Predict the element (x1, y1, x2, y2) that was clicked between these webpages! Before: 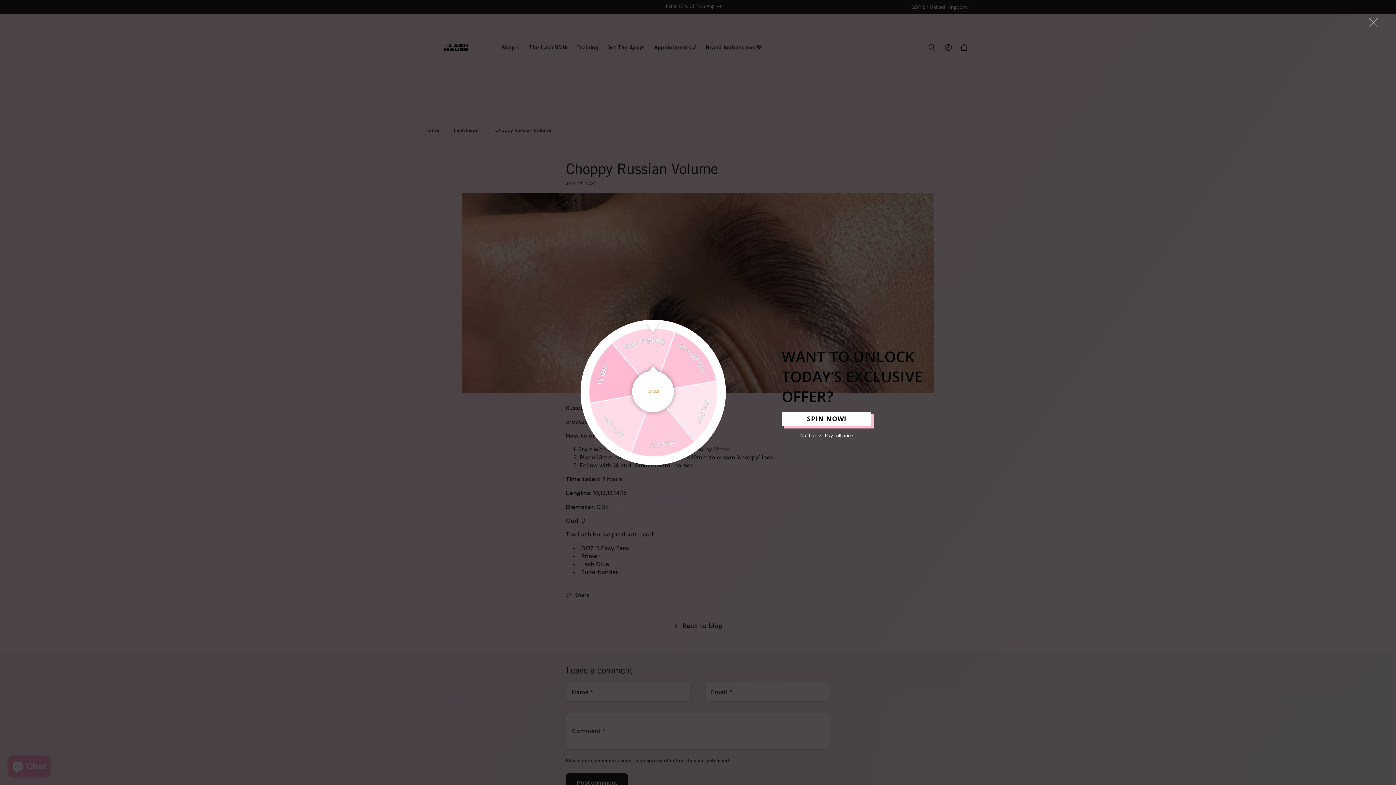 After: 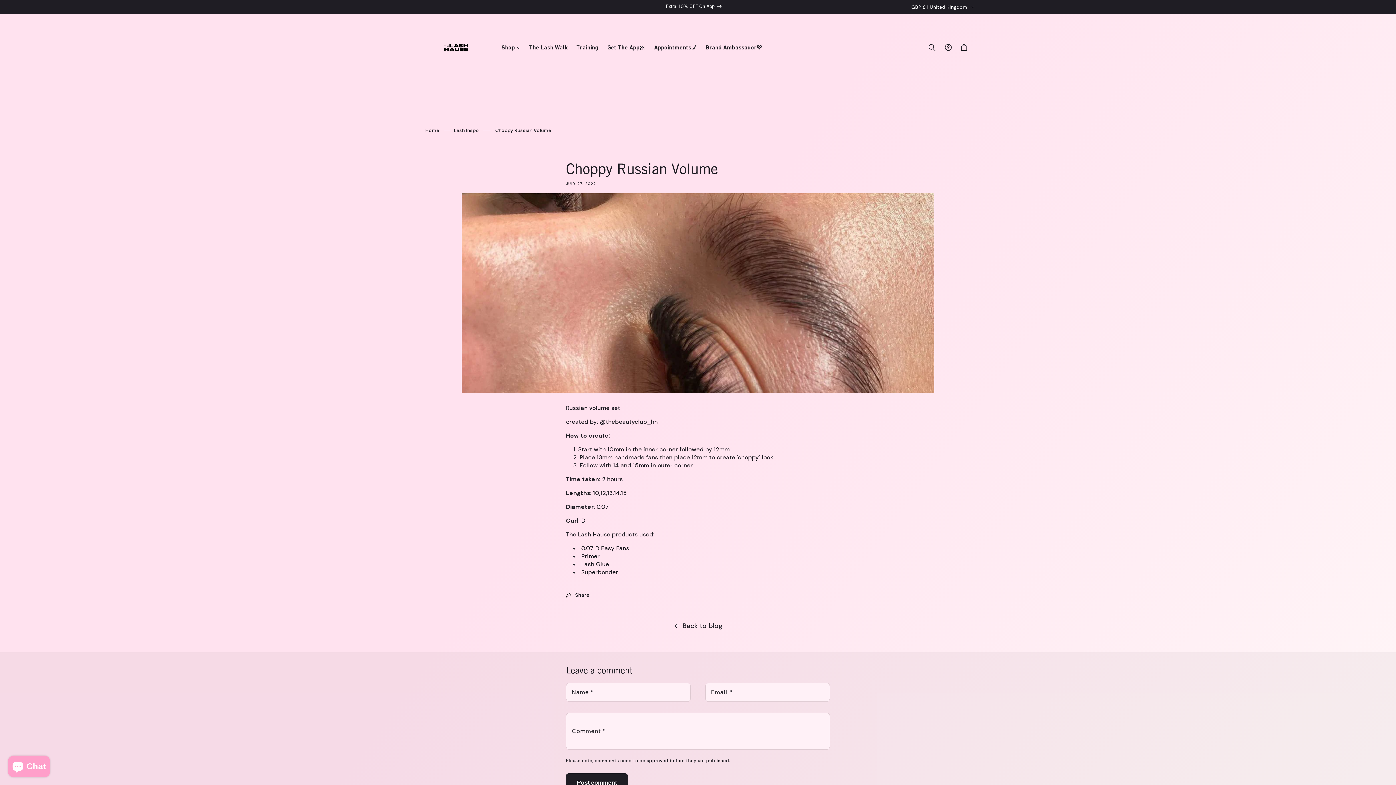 Action: bbox: (781, 426, 871, 433) label: No thanks. Pay full price